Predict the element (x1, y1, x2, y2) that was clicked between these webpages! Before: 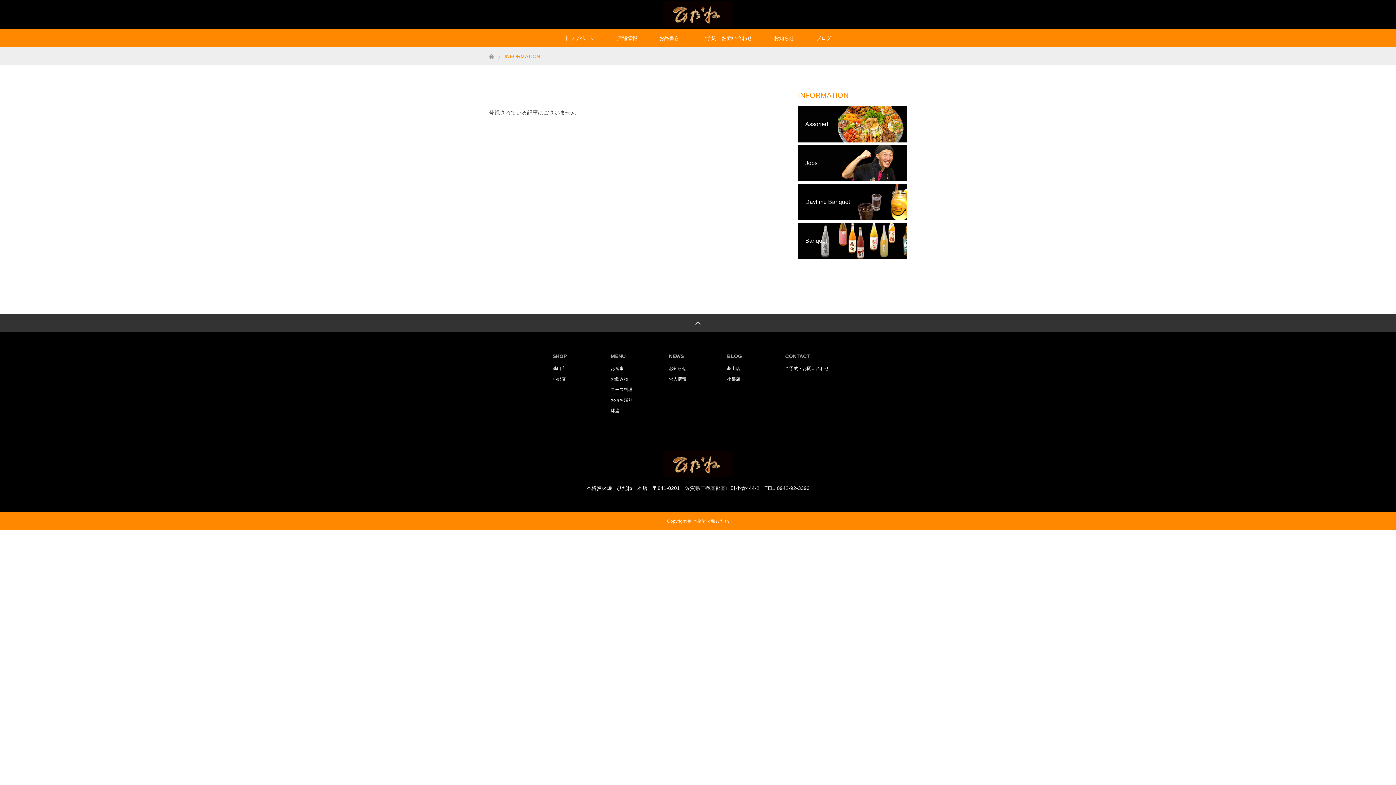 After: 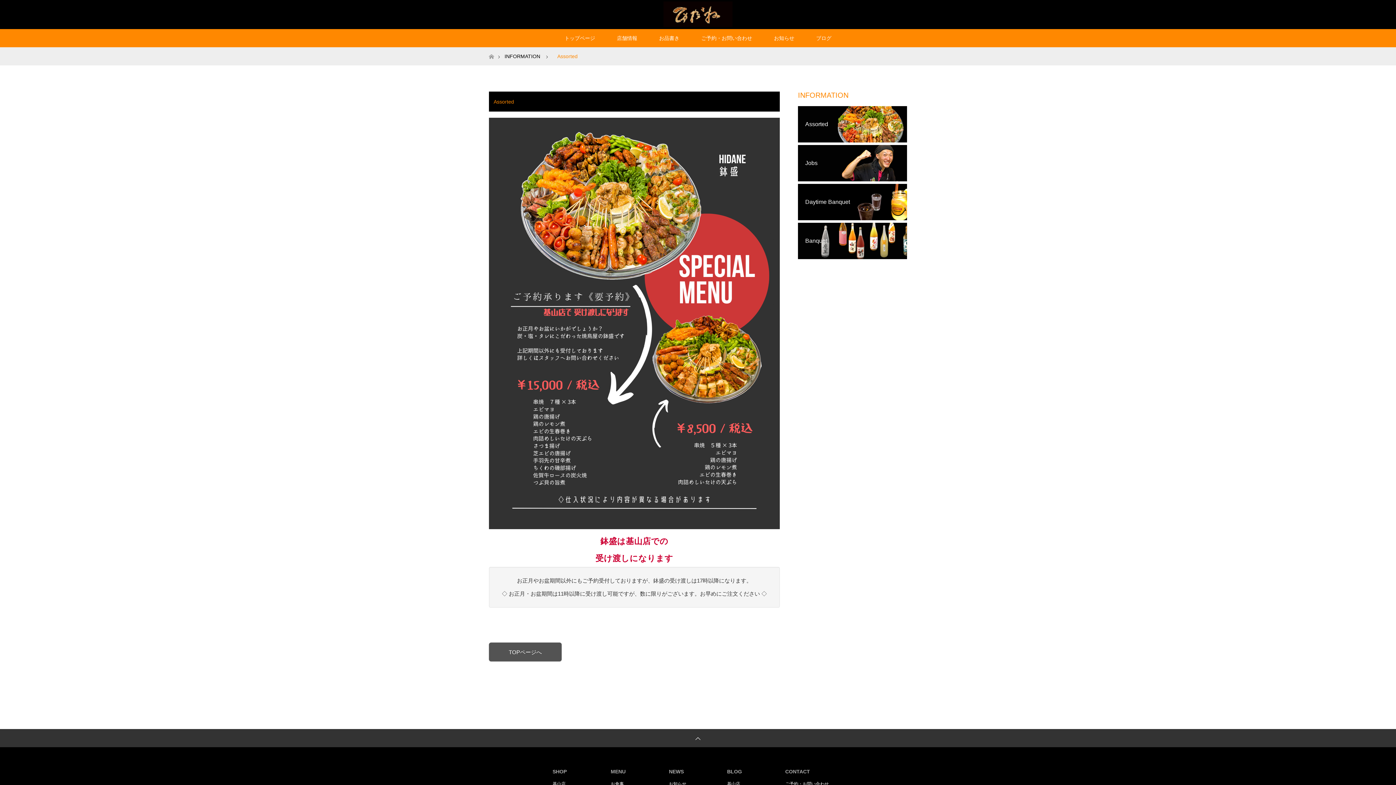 Action: label: Assorted bbox: (798, 106, 907, 142)